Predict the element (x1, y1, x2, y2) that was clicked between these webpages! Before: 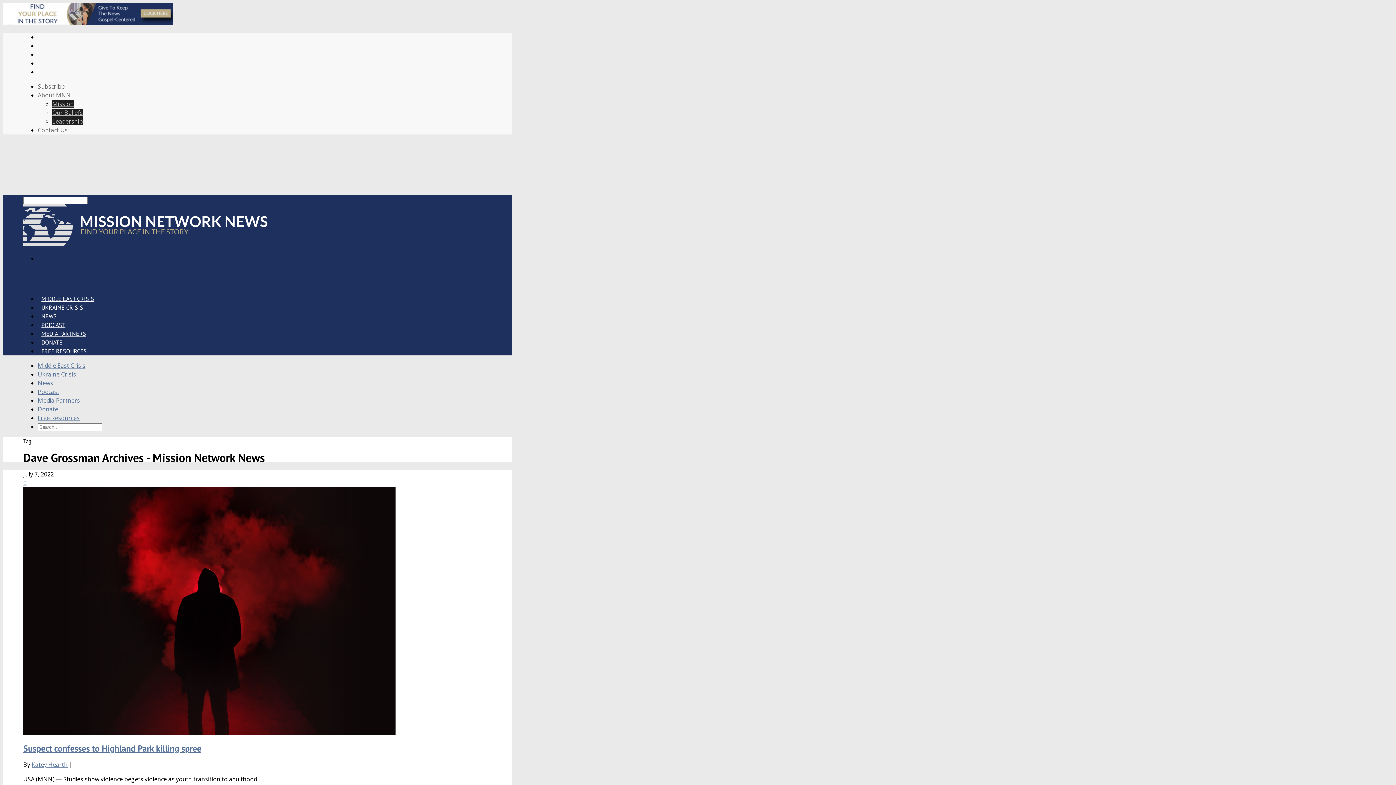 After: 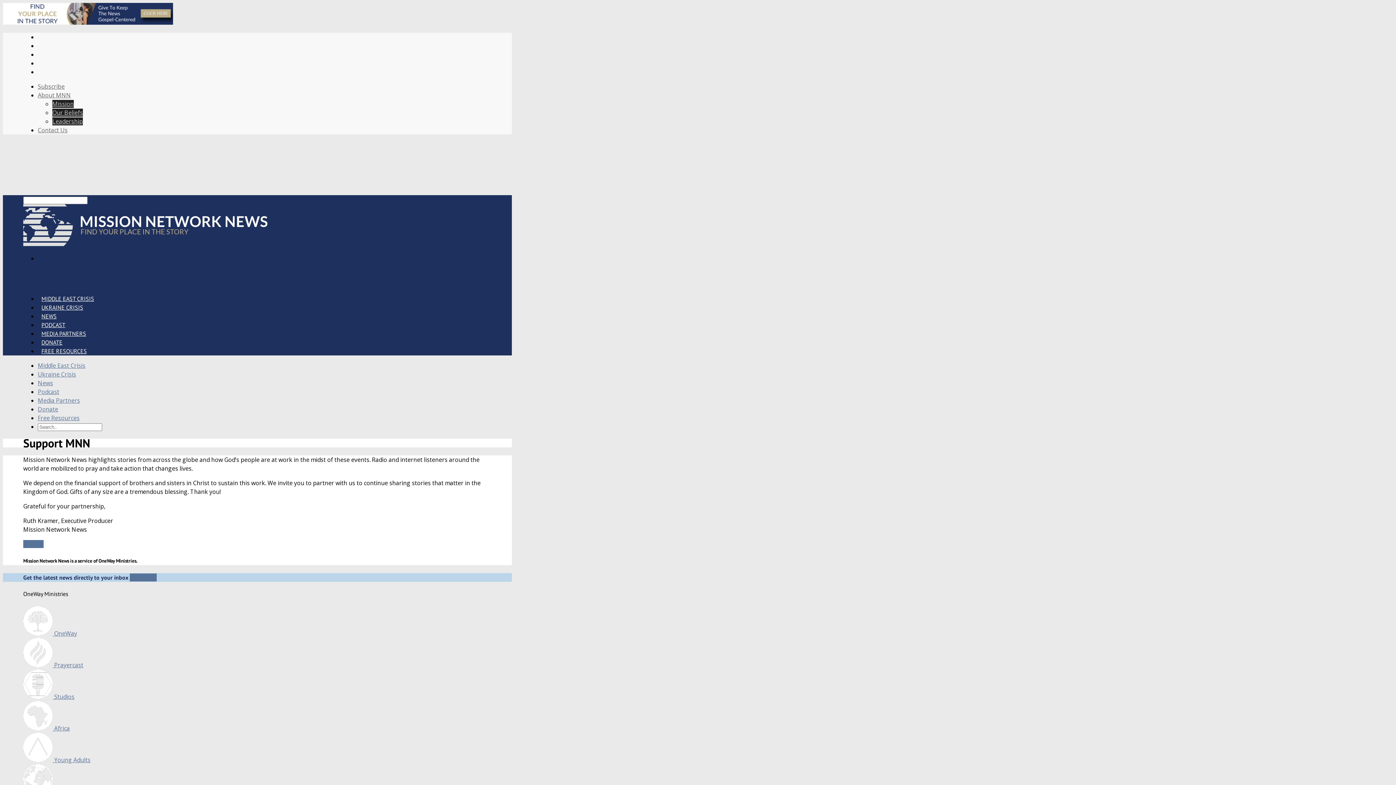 Action: bbox: (2, 18, 173, 26)